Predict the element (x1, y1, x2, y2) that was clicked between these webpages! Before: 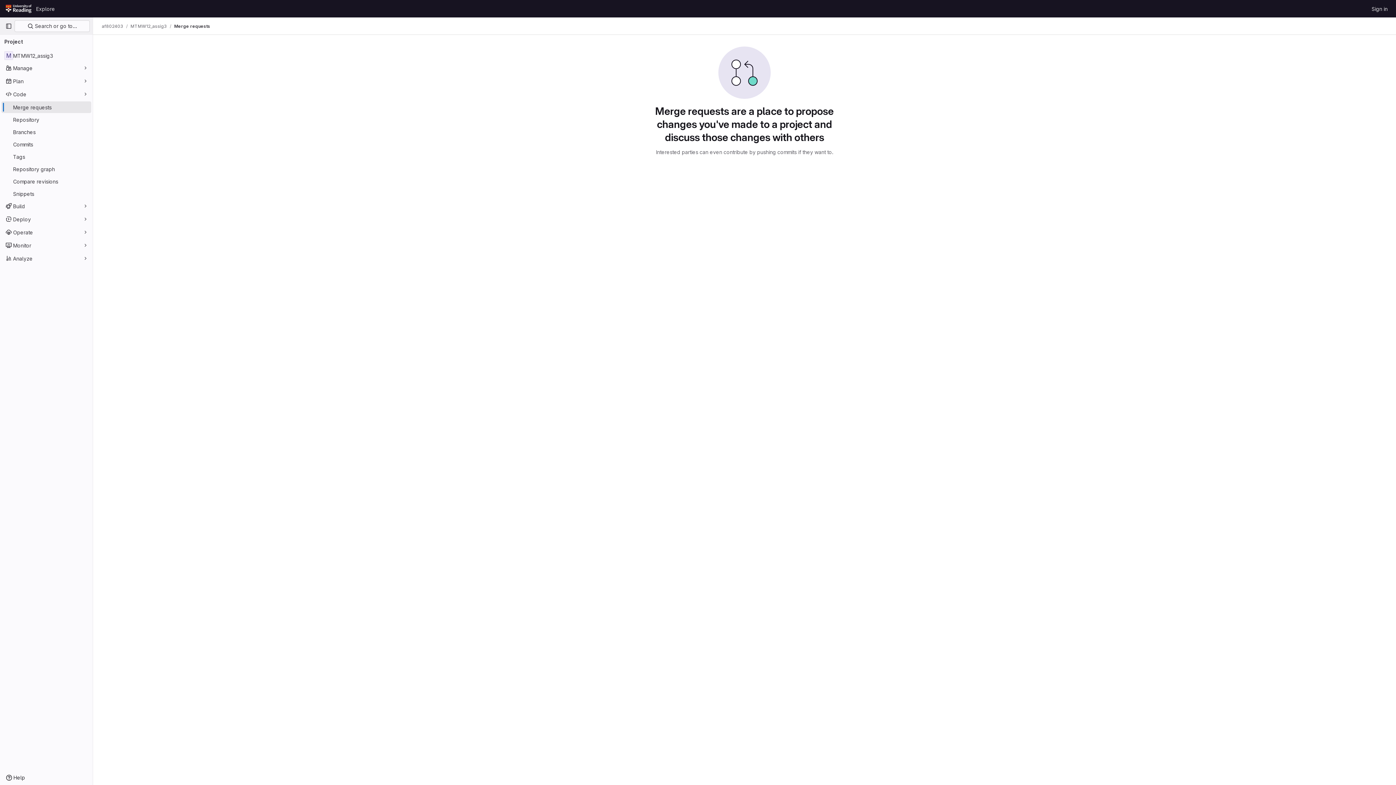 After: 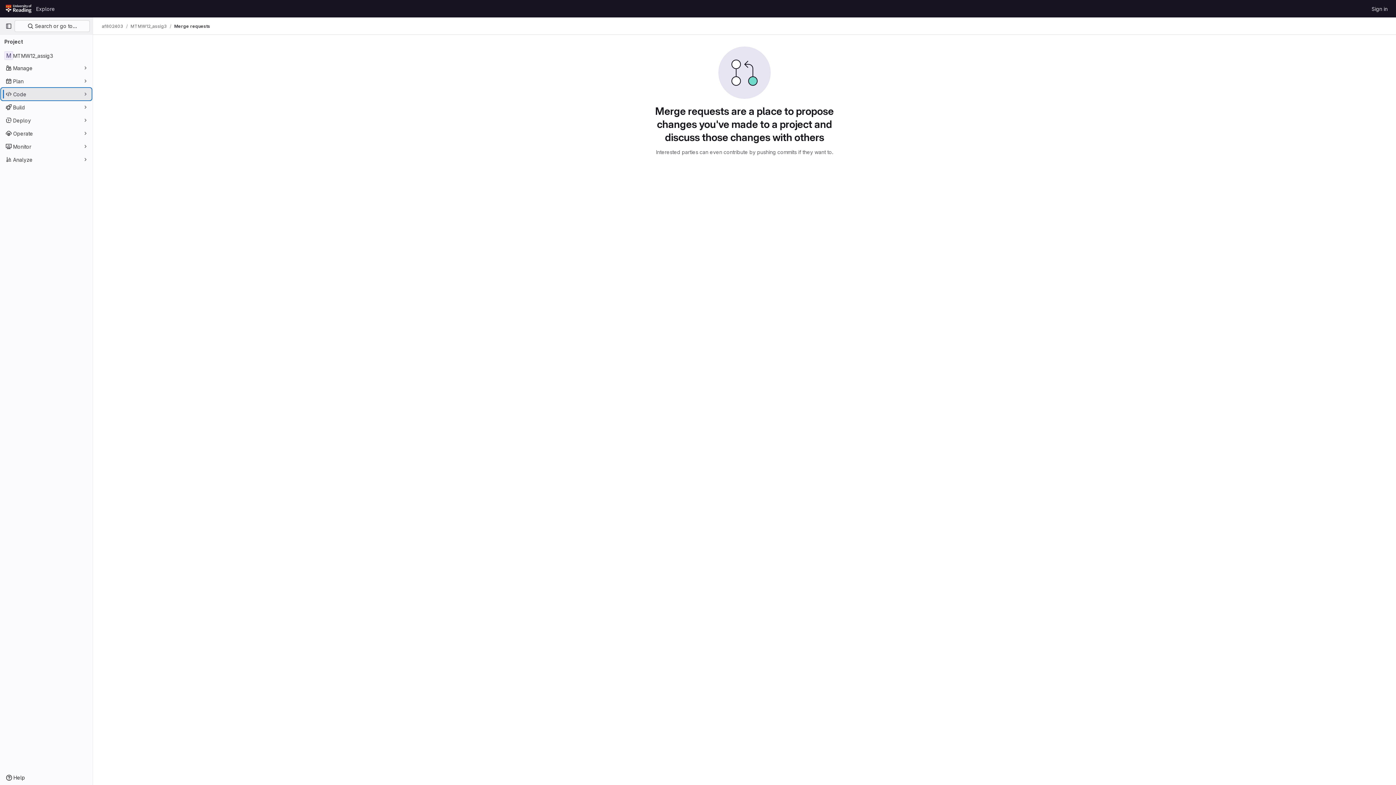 Action: label: Code bbox: (1, 88, 91, 100)